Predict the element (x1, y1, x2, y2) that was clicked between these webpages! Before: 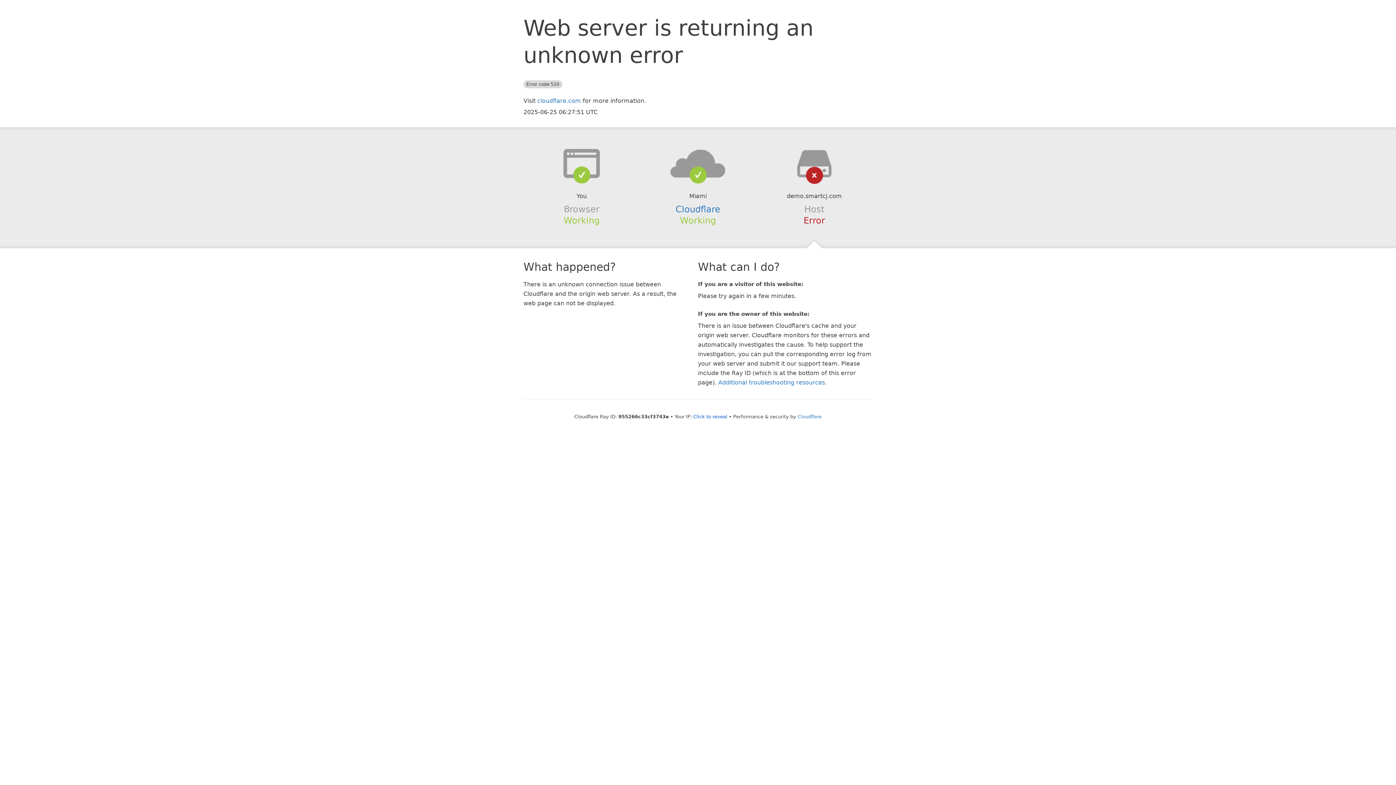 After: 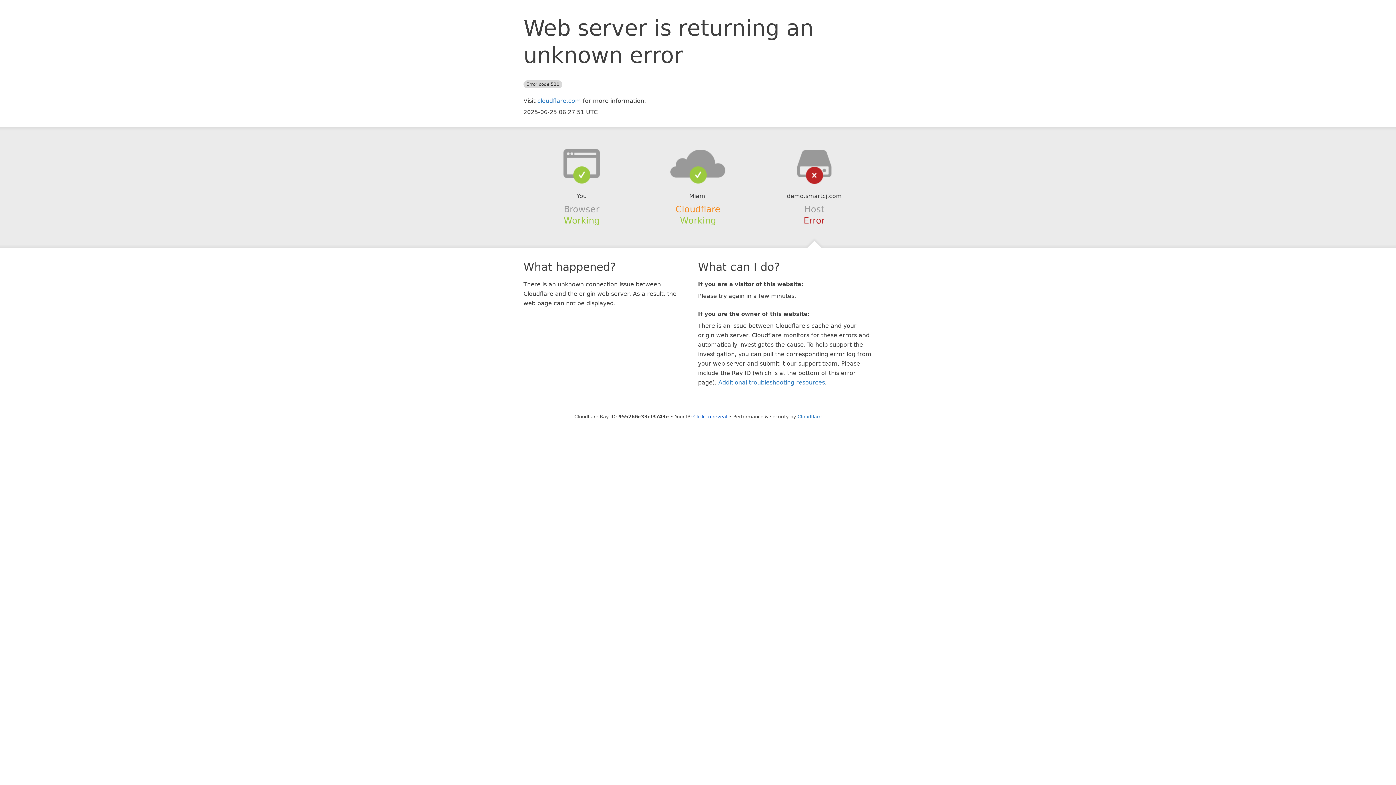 Action: label: Cloudflare bbox: (675, 204, 720, 214)